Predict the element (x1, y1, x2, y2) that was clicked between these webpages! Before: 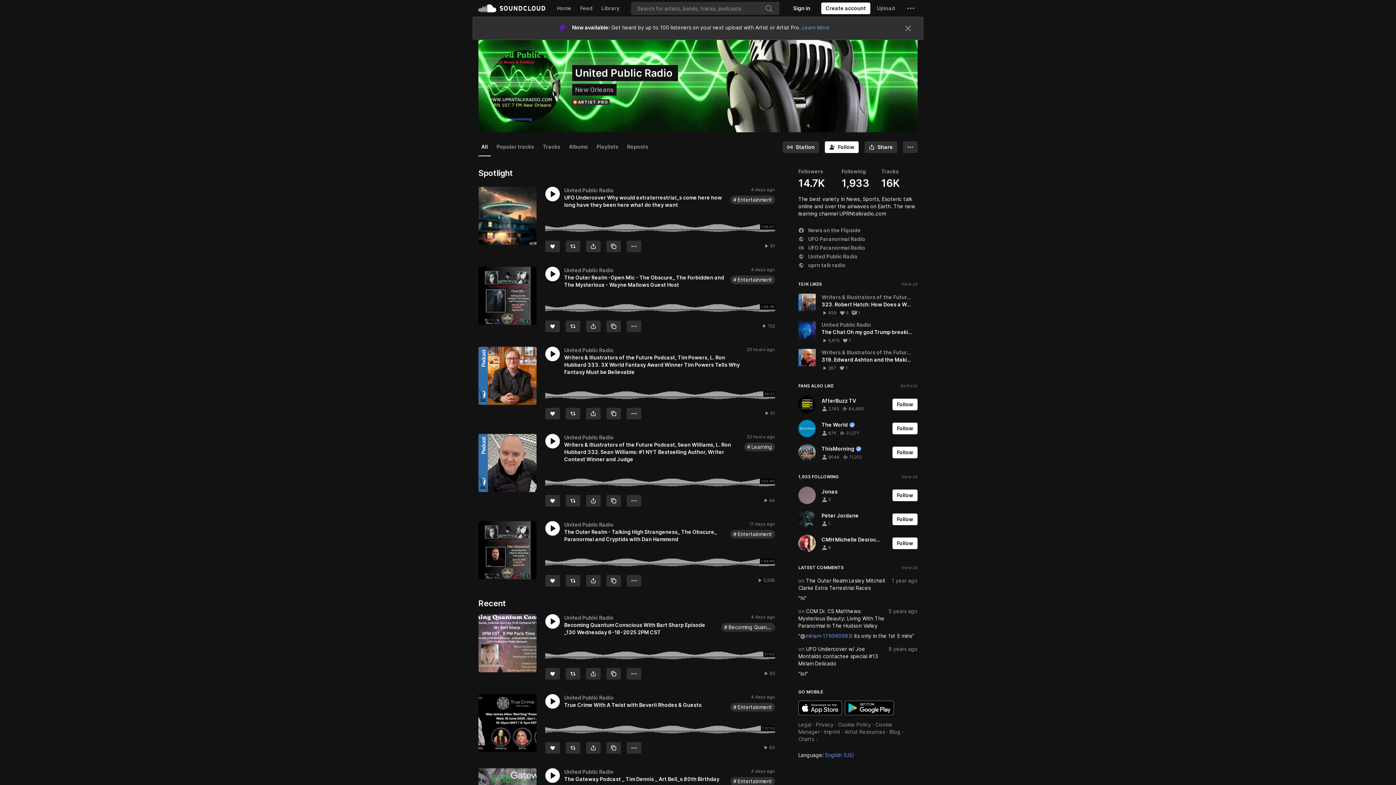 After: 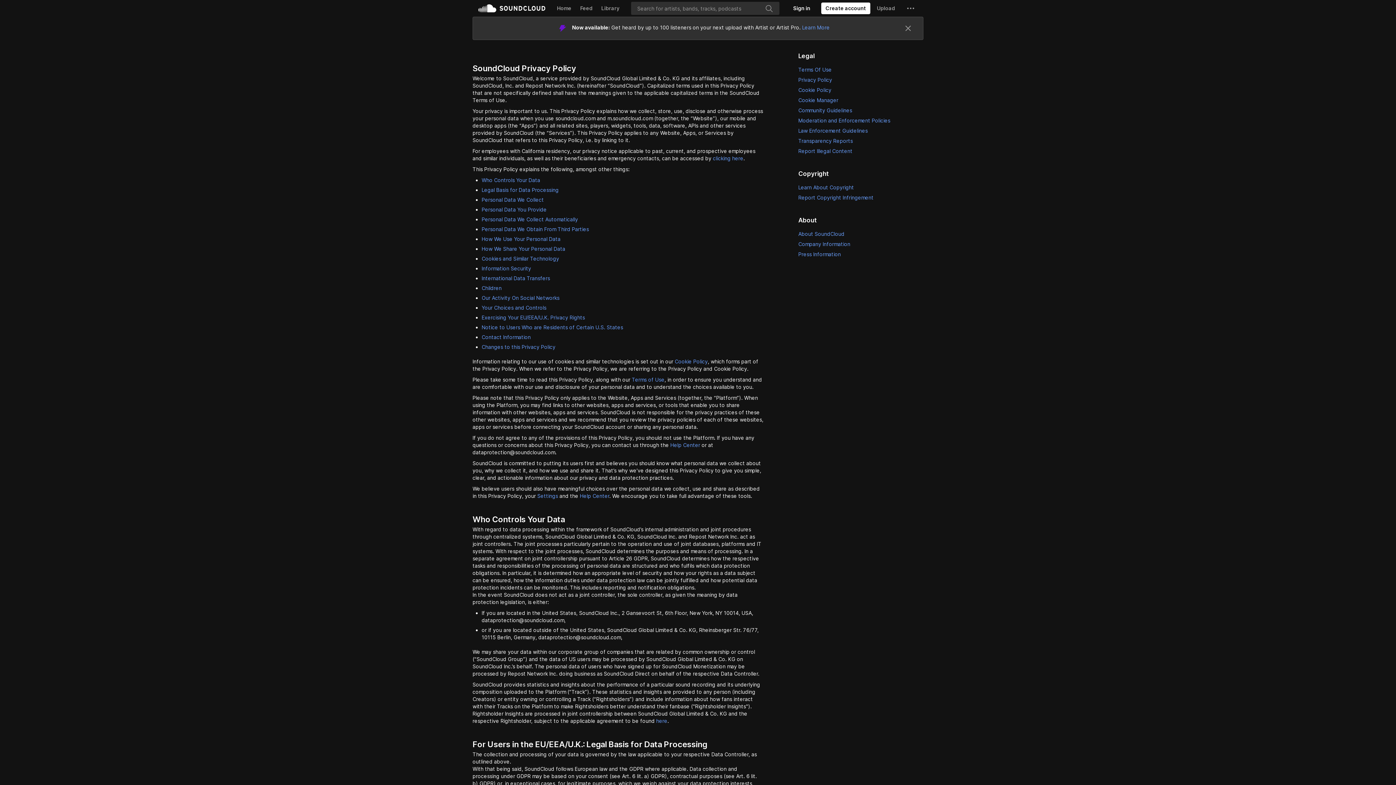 Action: label: Privacy bbox: (816, 721, 833, 728)